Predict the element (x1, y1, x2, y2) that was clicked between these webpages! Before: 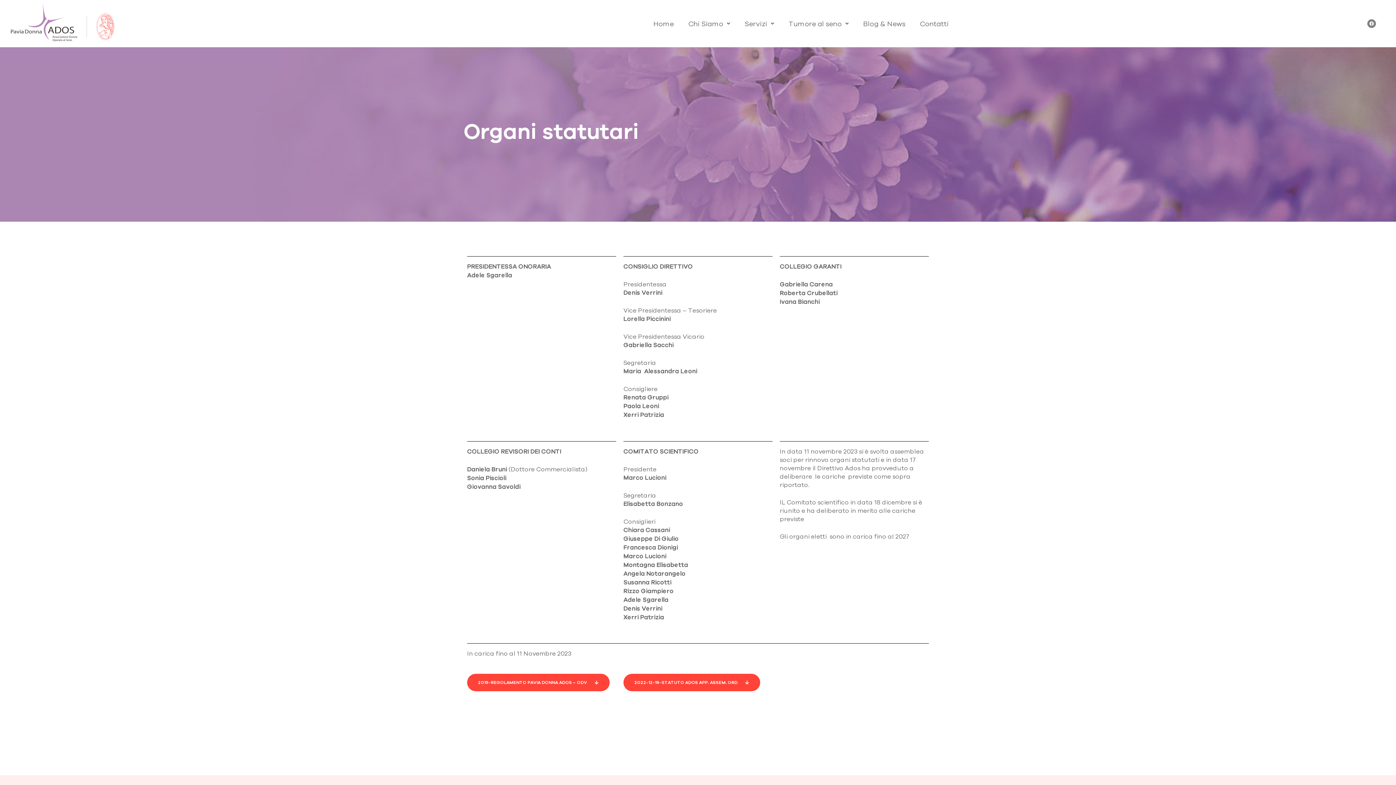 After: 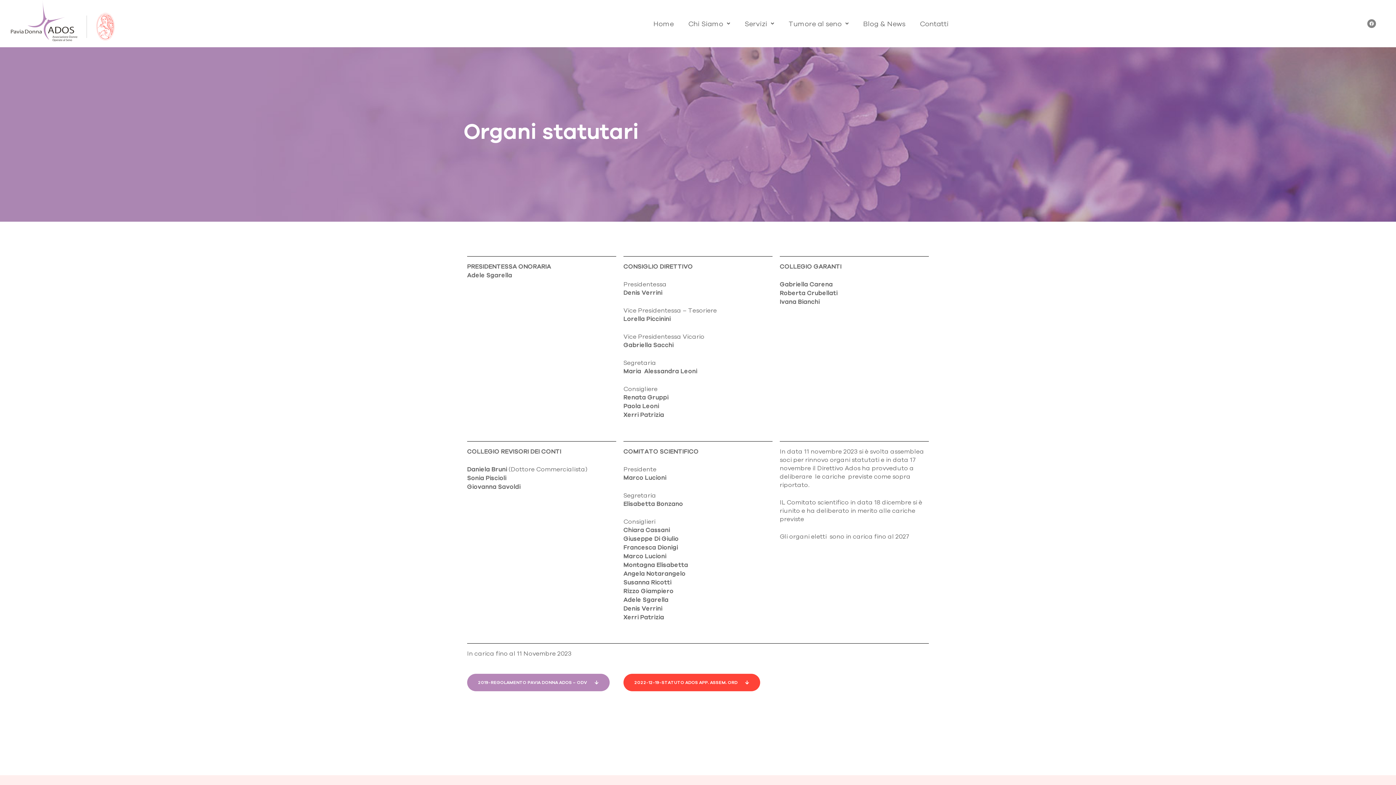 Action: bbox: (467, 674, 609, 691) label: 2019-REGOLAMENTO PAVIA DONNA ADOS – ODV